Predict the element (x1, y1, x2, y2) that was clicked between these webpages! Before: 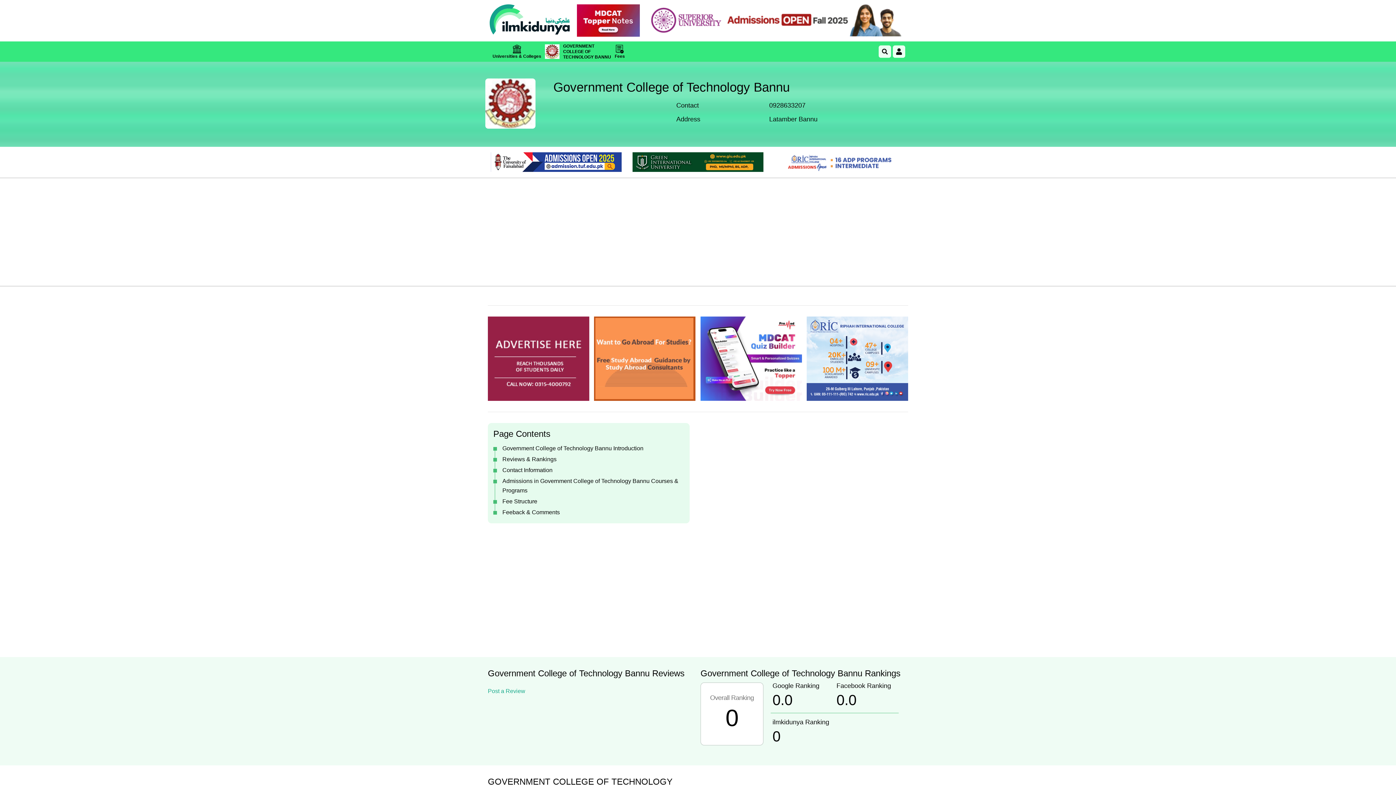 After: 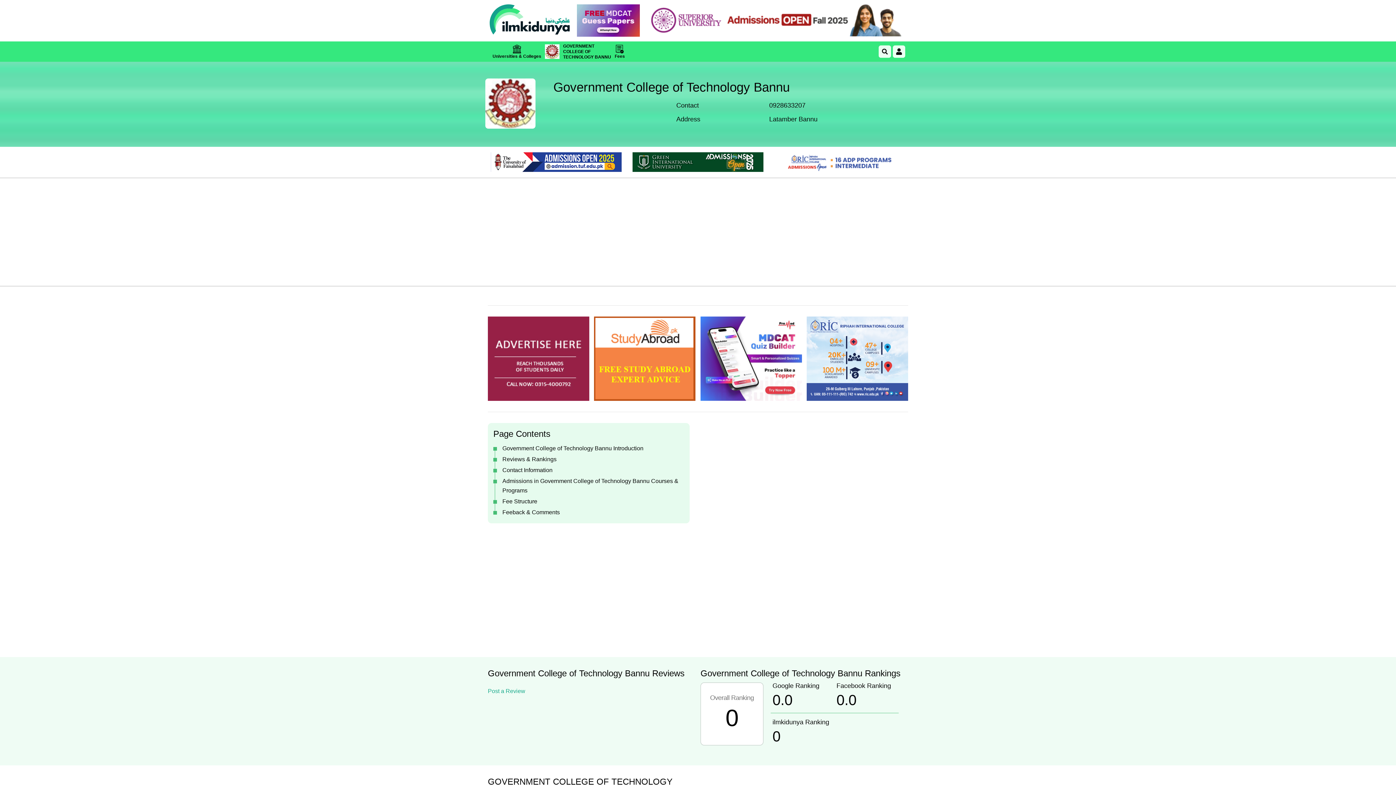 Action: bbox: (490, 152, 621, 172)